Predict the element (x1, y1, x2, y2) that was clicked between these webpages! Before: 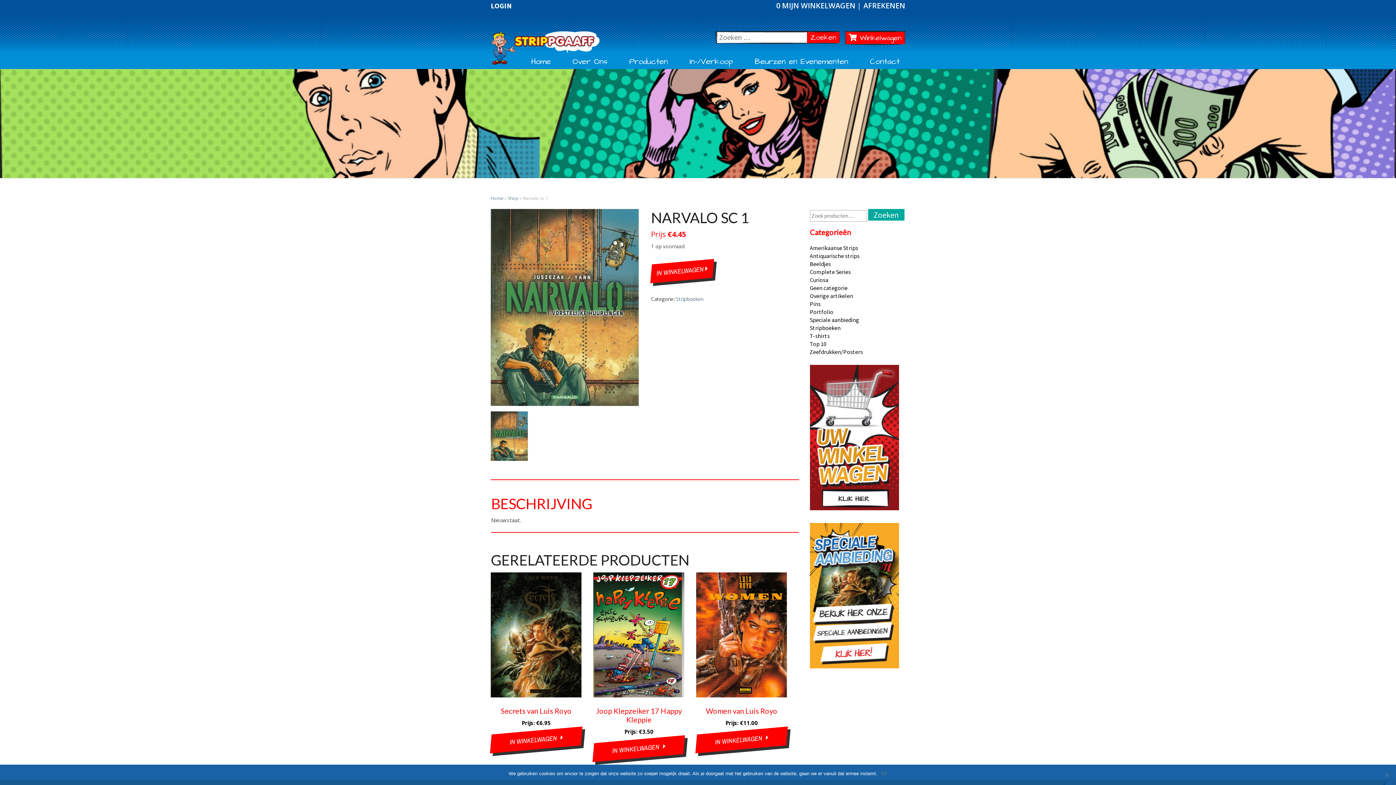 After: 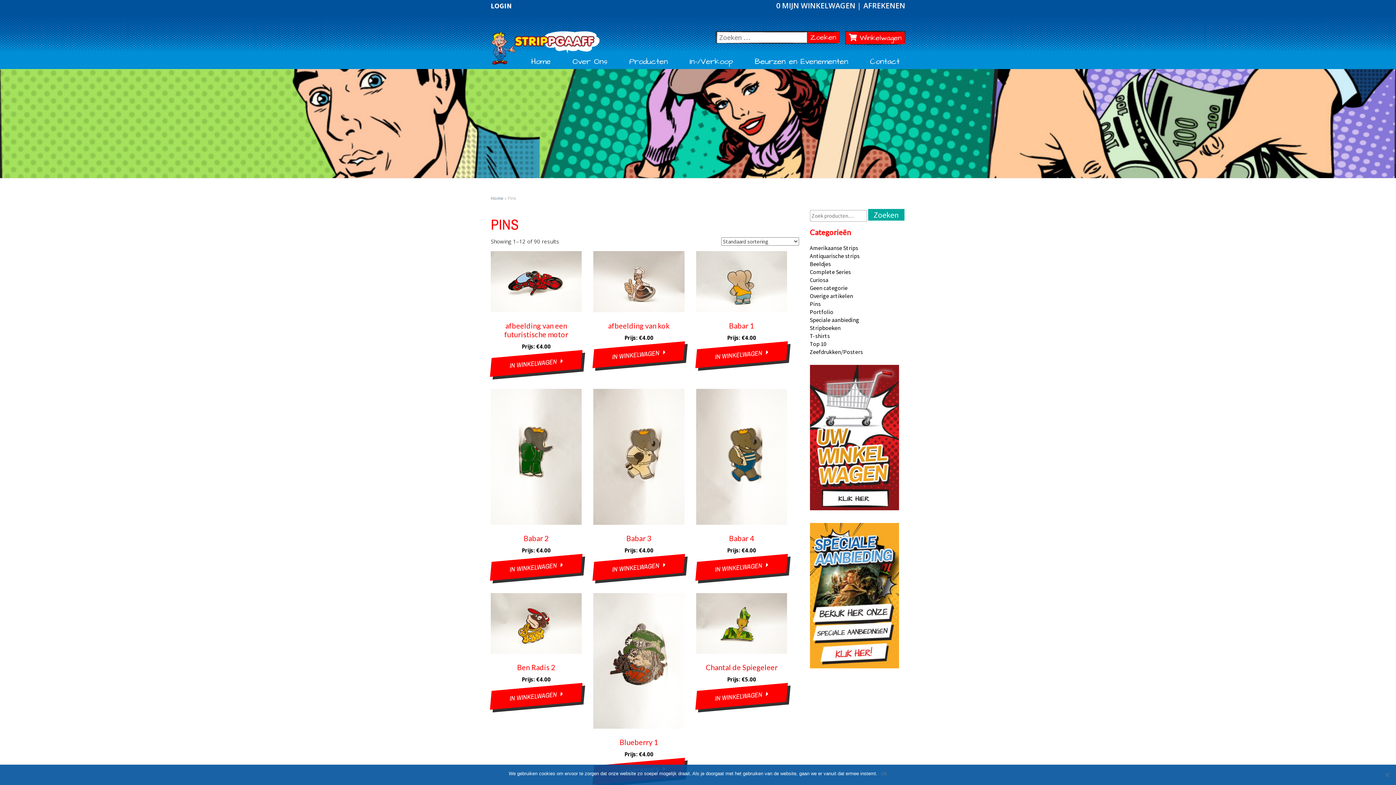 Action: label: Pins bbox: (810, 300, 820, 307)